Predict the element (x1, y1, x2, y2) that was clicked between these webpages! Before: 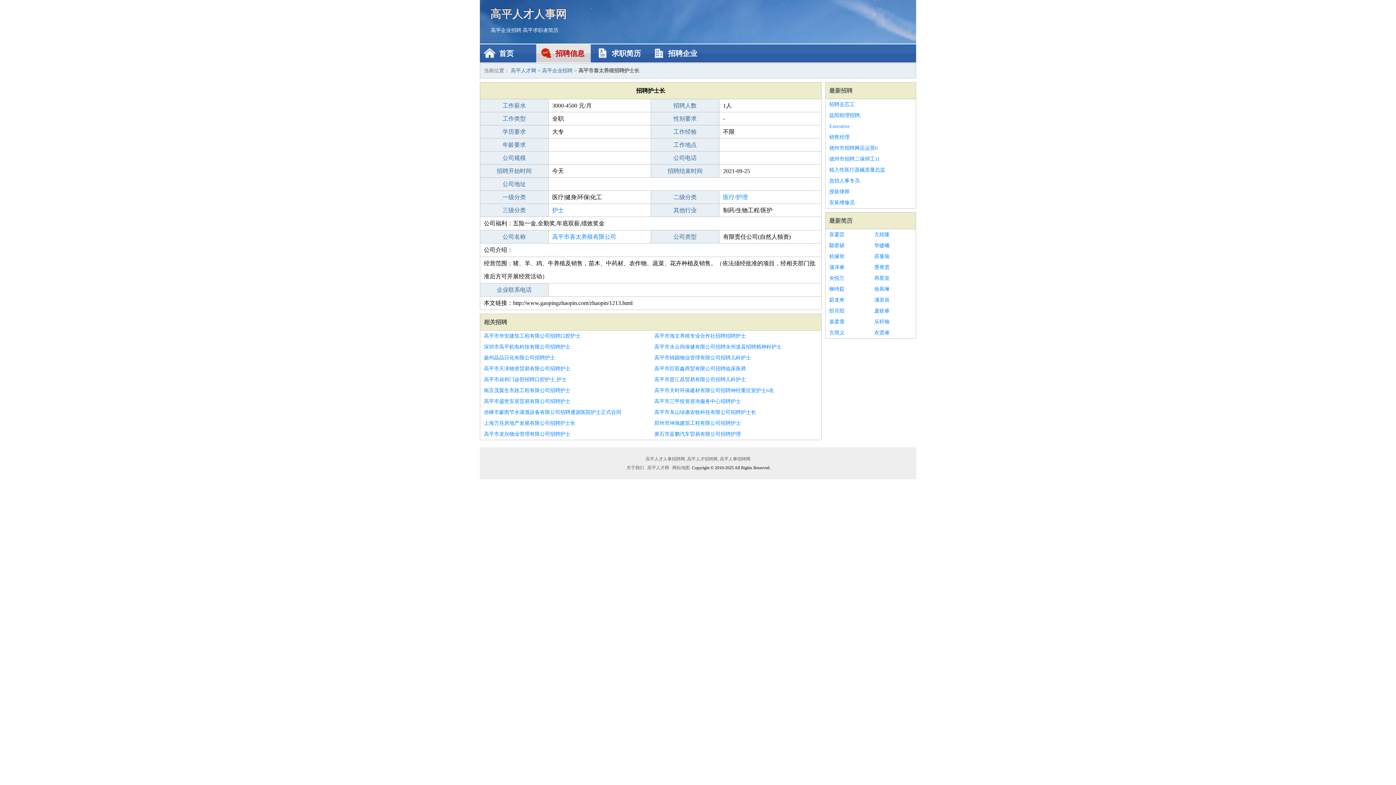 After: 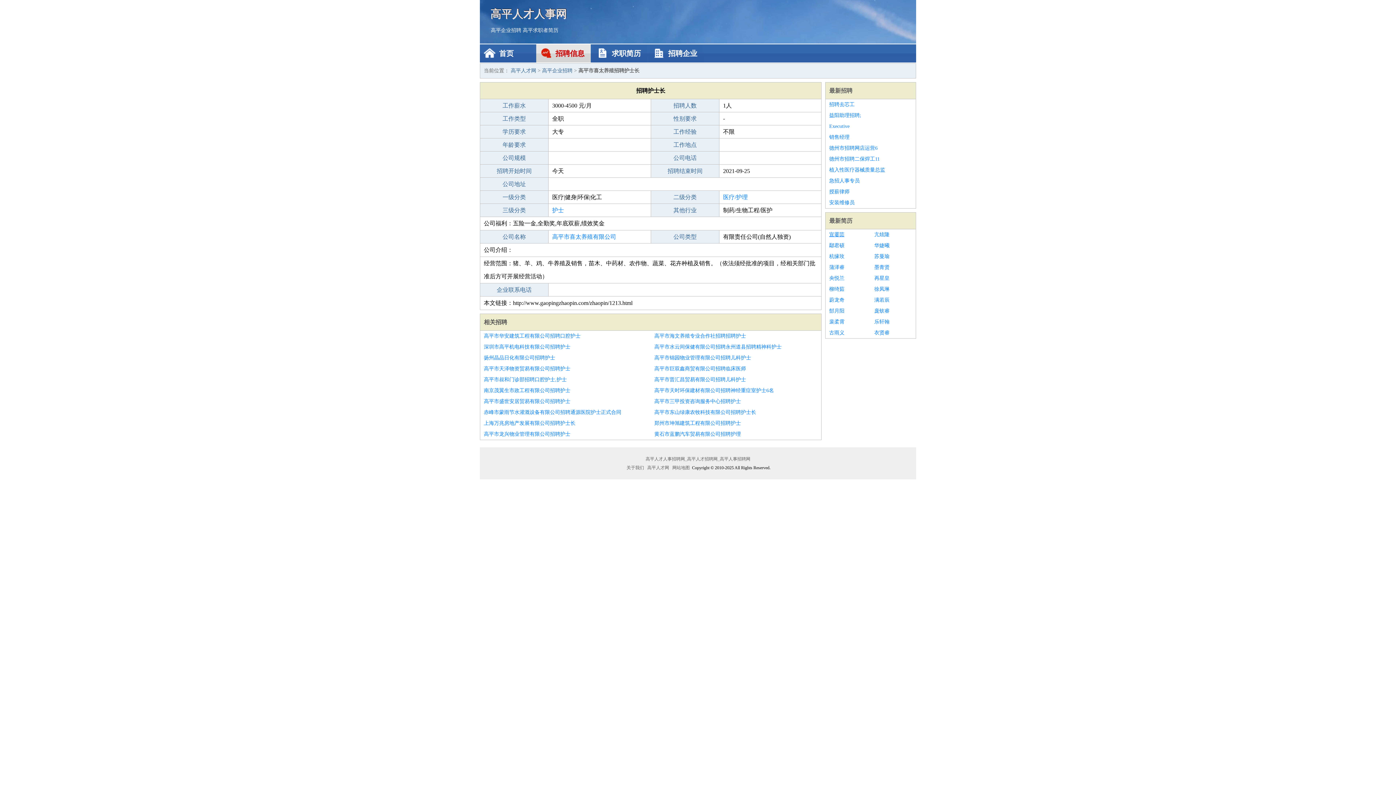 Action: label: 宣霎芸 bbox: (829, 229, 867, 240)